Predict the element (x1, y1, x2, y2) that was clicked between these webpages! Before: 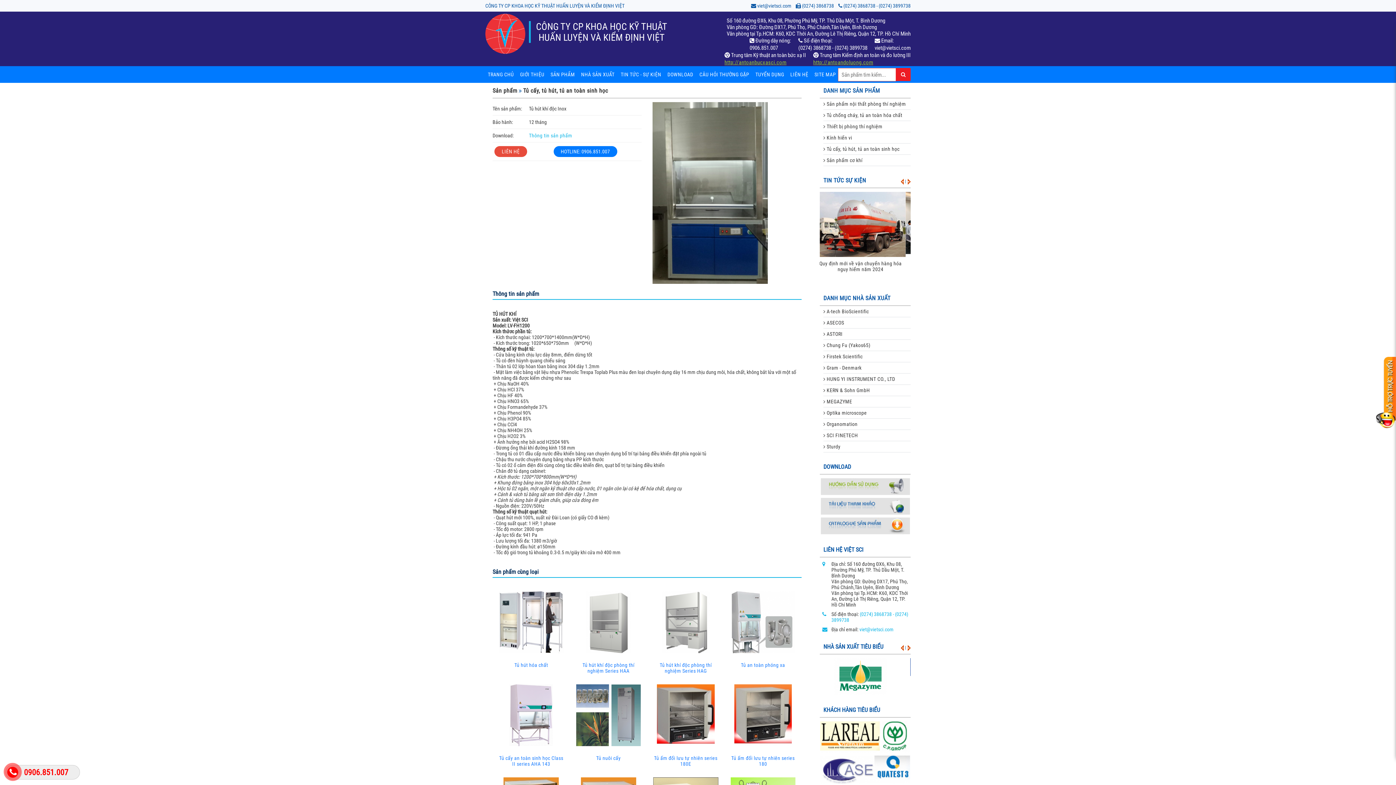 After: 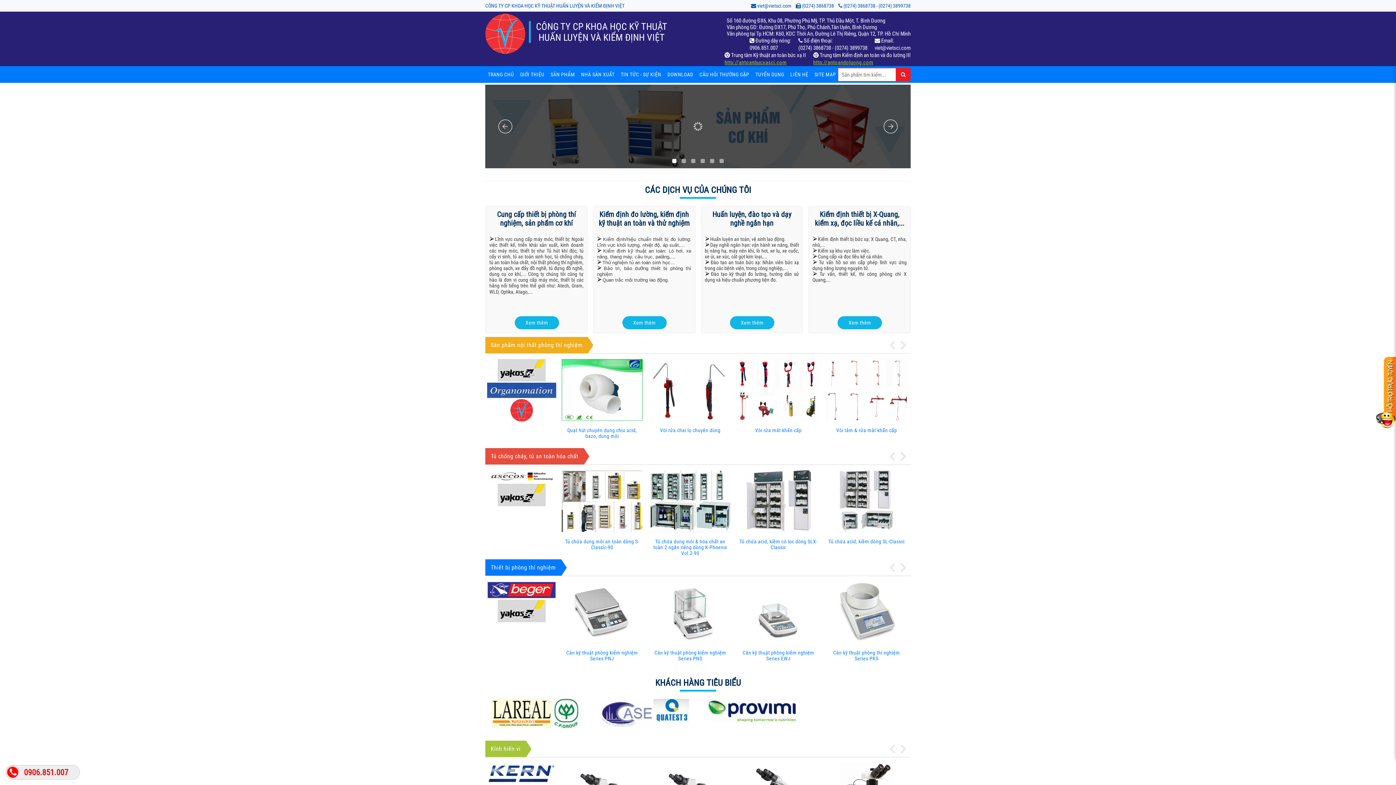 Action: bbox: (485, 49, 525, 54)